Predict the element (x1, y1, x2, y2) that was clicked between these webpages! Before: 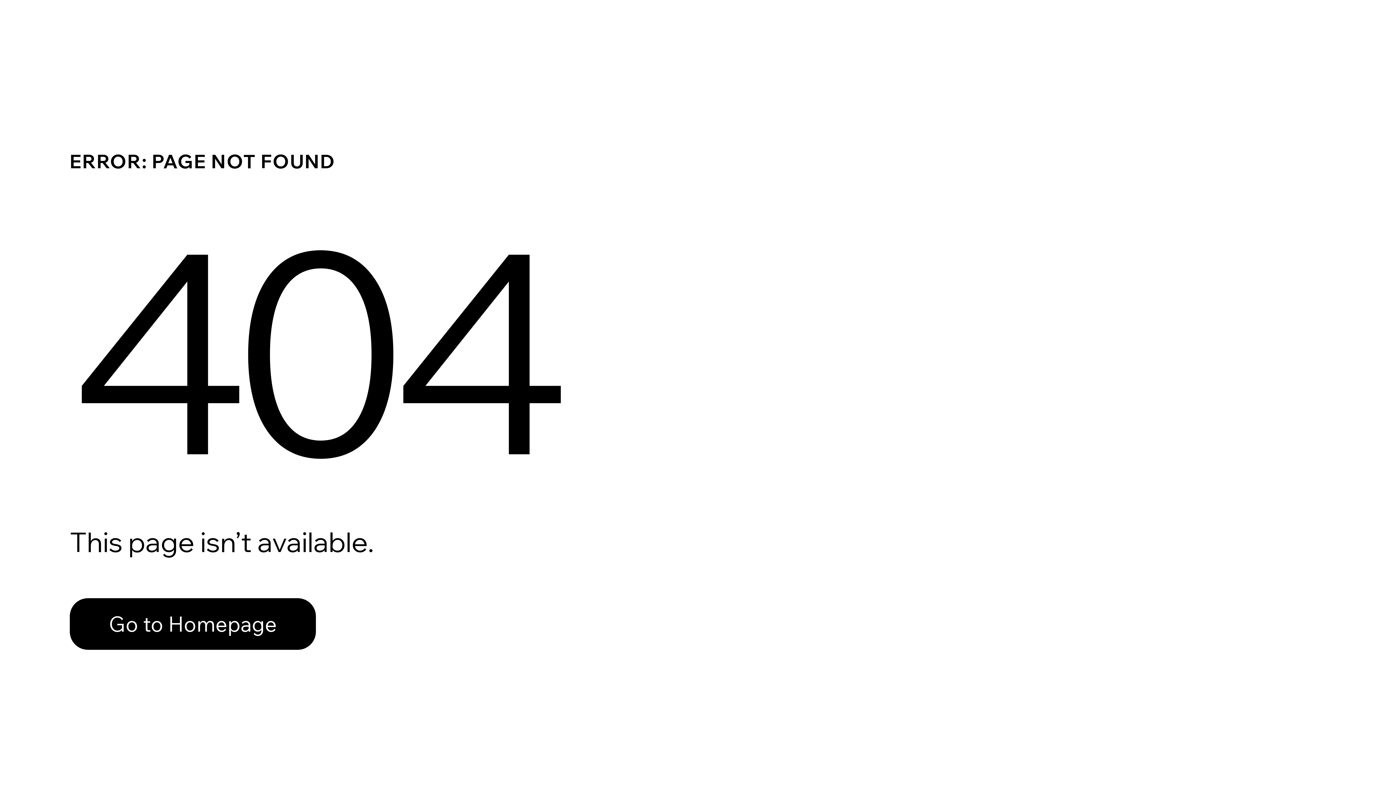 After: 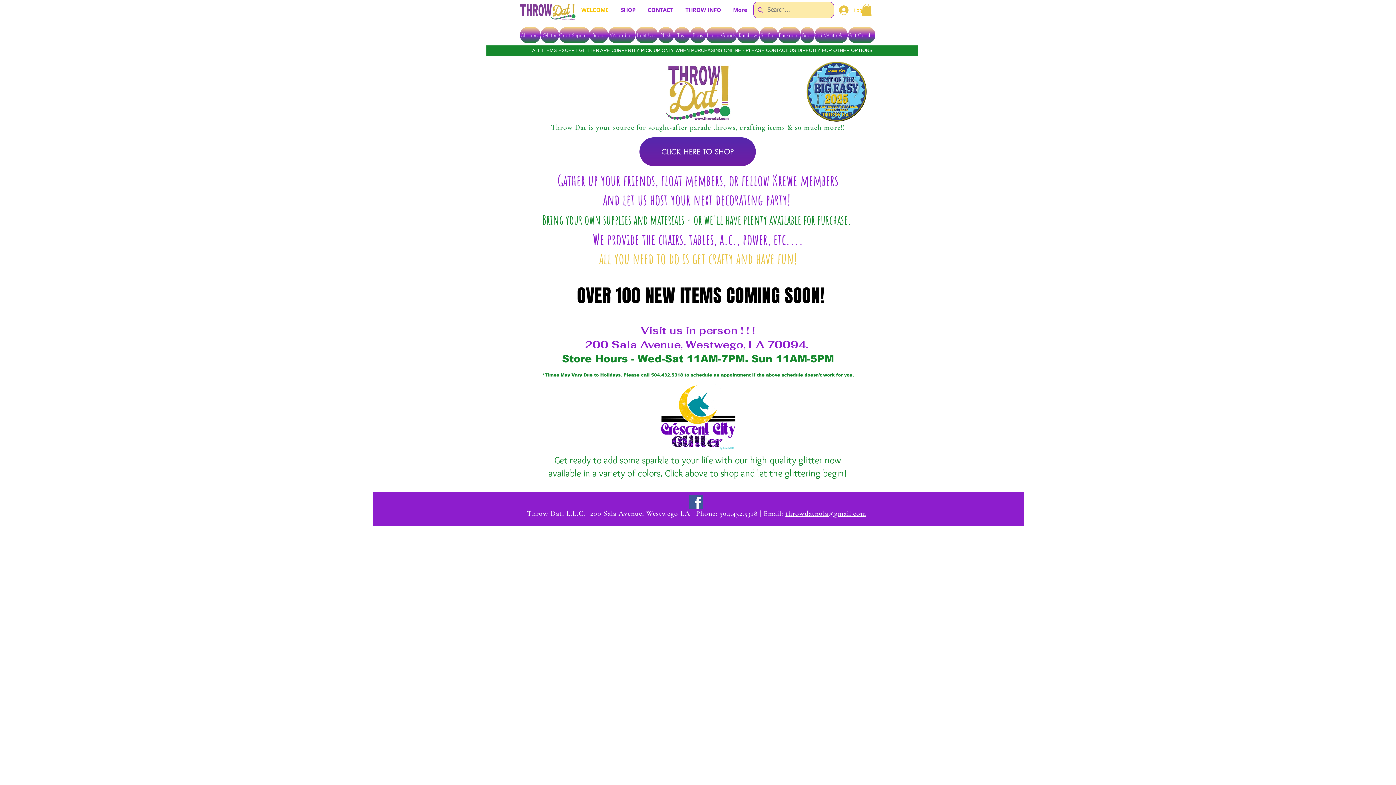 Action: label: Go to Homepage bbox: (69, 598, 316, 650)